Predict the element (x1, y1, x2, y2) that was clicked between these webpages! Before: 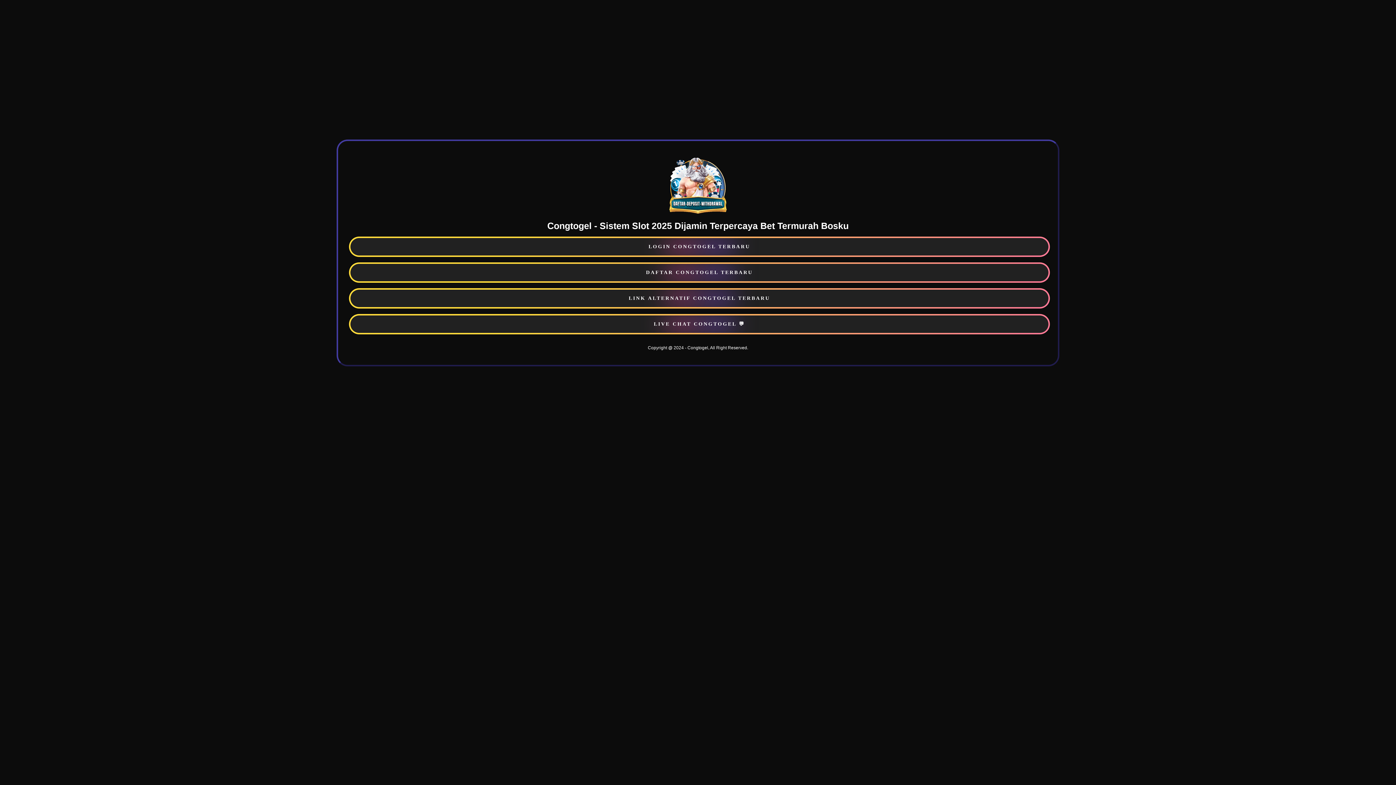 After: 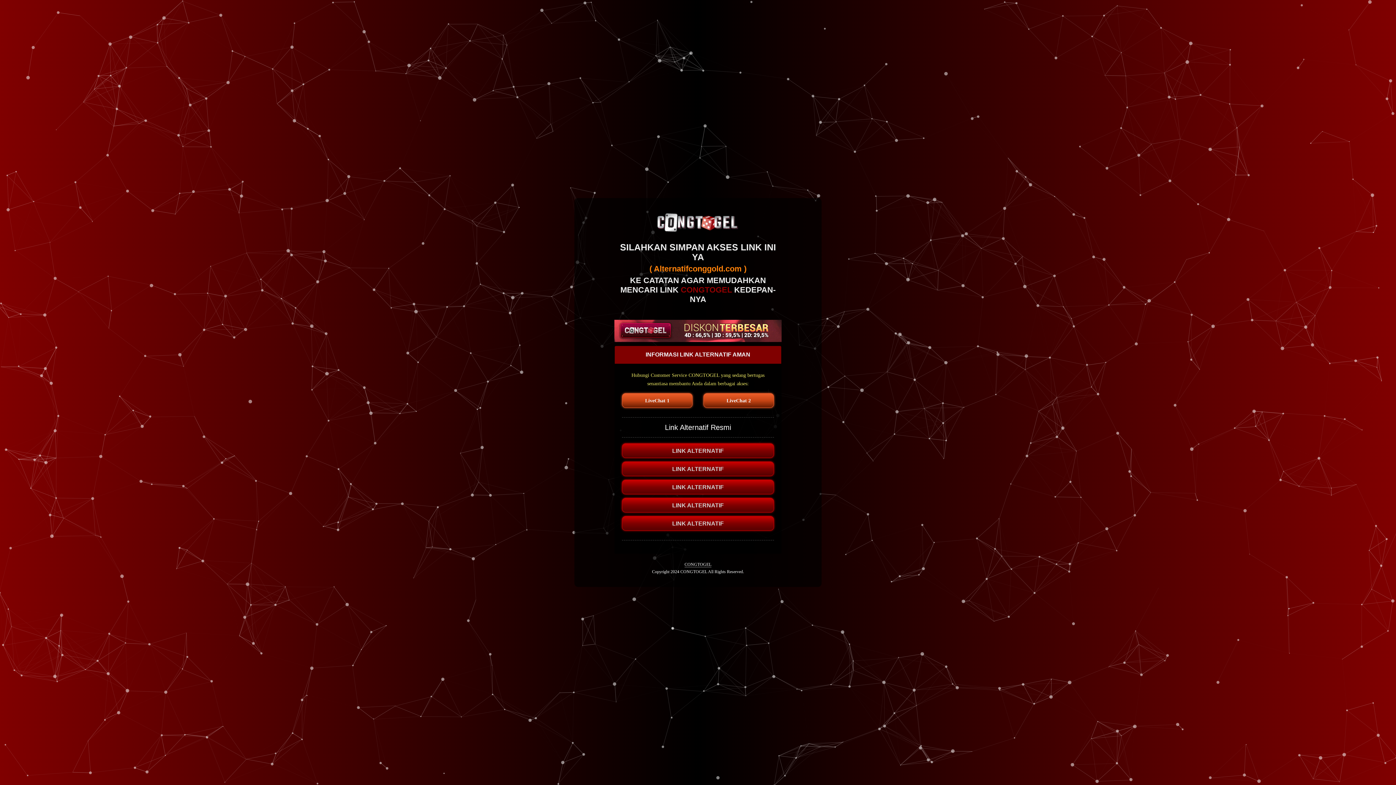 Action: bbox: (349, 288, 1050, 308) label: LINK ALTERNATIF CONGTOGEL TERBARU